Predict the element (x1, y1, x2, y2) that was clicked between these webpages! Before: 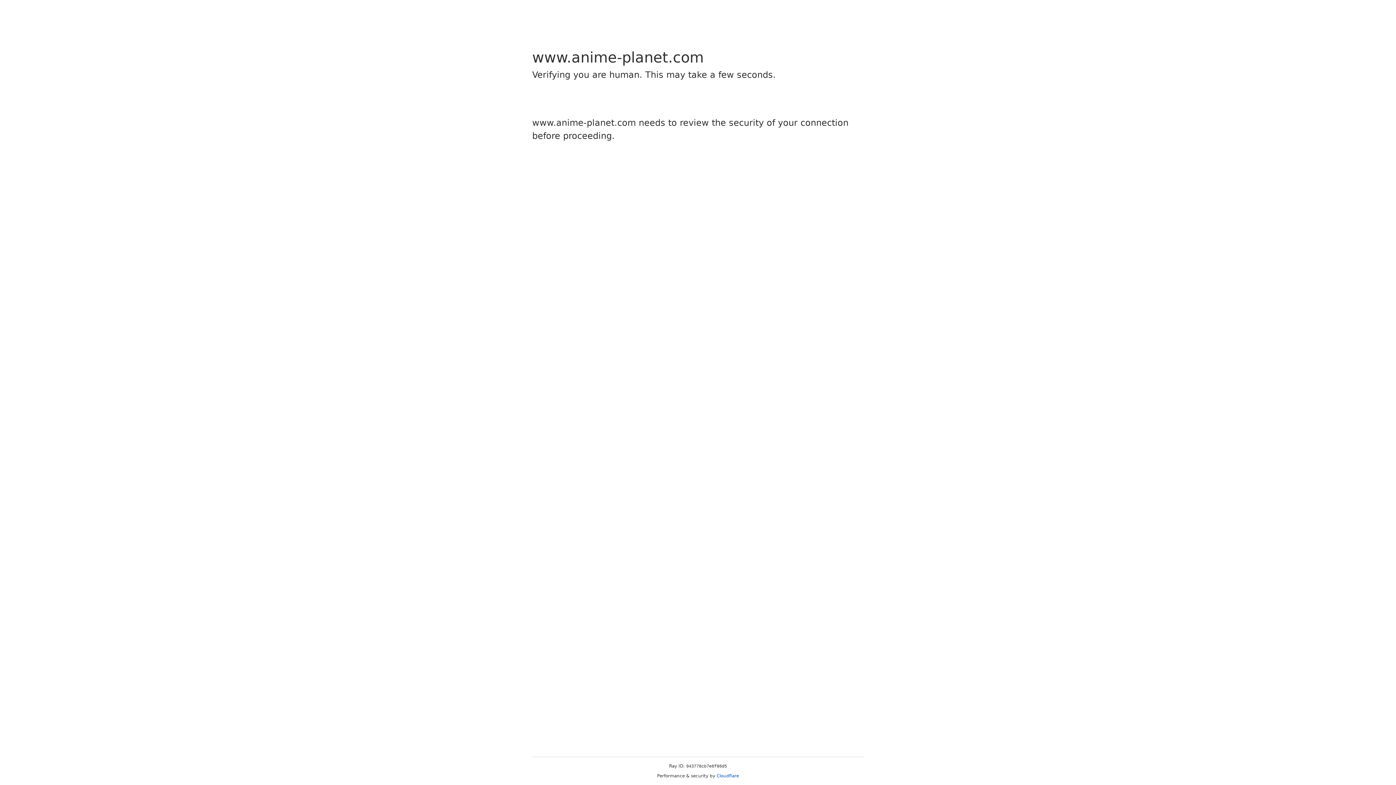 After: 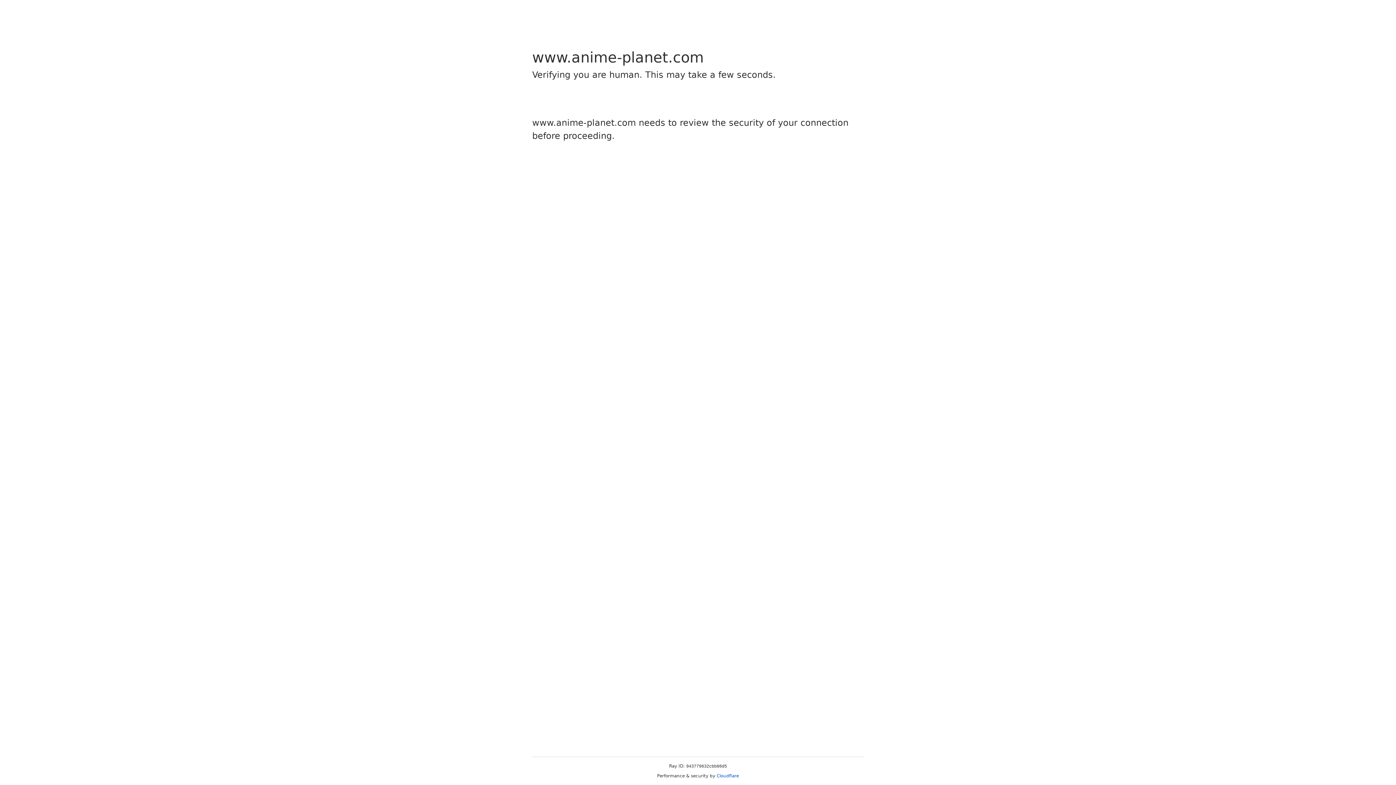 Action: bbox: (716, 773, 739, 778) label: Cloudflare